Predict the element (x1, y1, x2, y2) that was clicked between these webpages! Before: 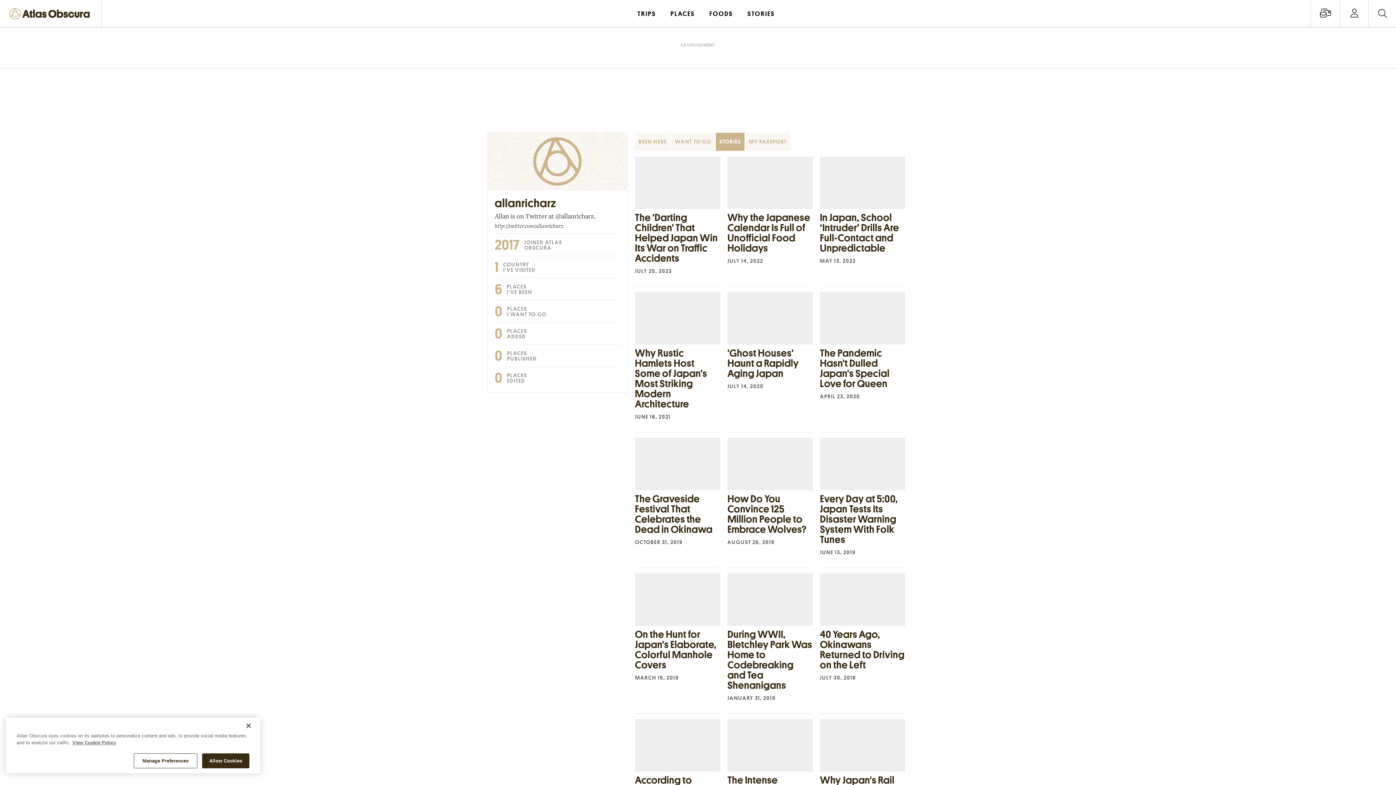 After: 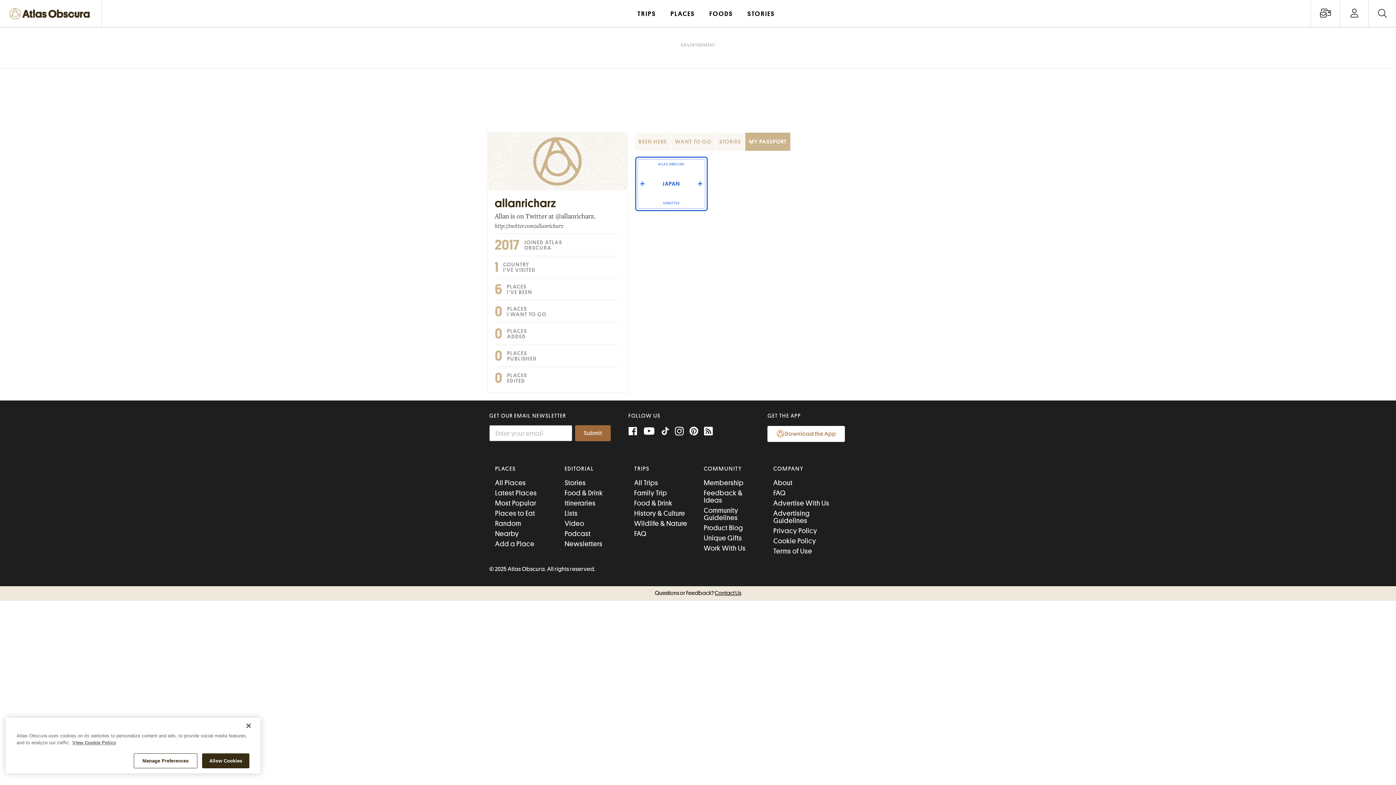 Action: bbox: (494, 256, 620, 278) label: 1 COUNTRY
I'VE VISITED